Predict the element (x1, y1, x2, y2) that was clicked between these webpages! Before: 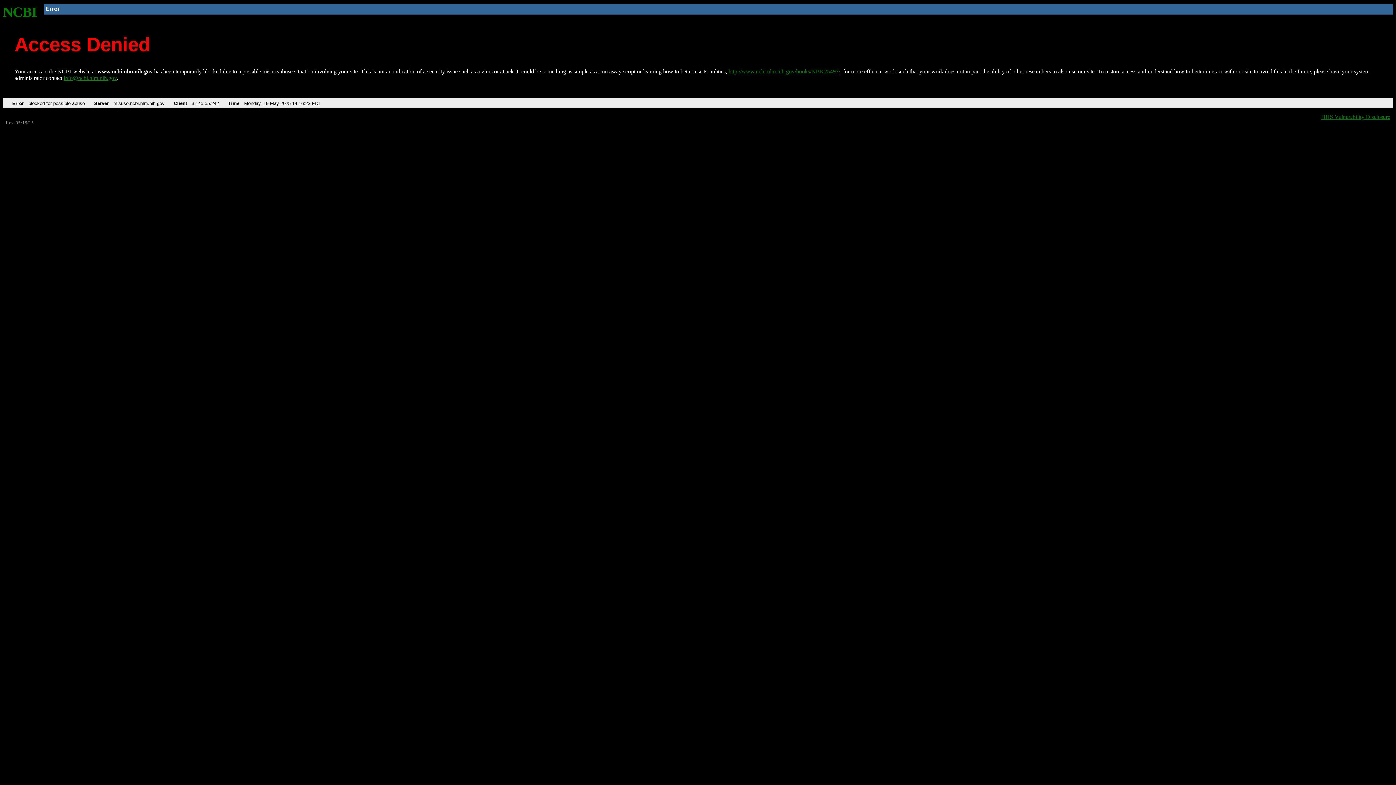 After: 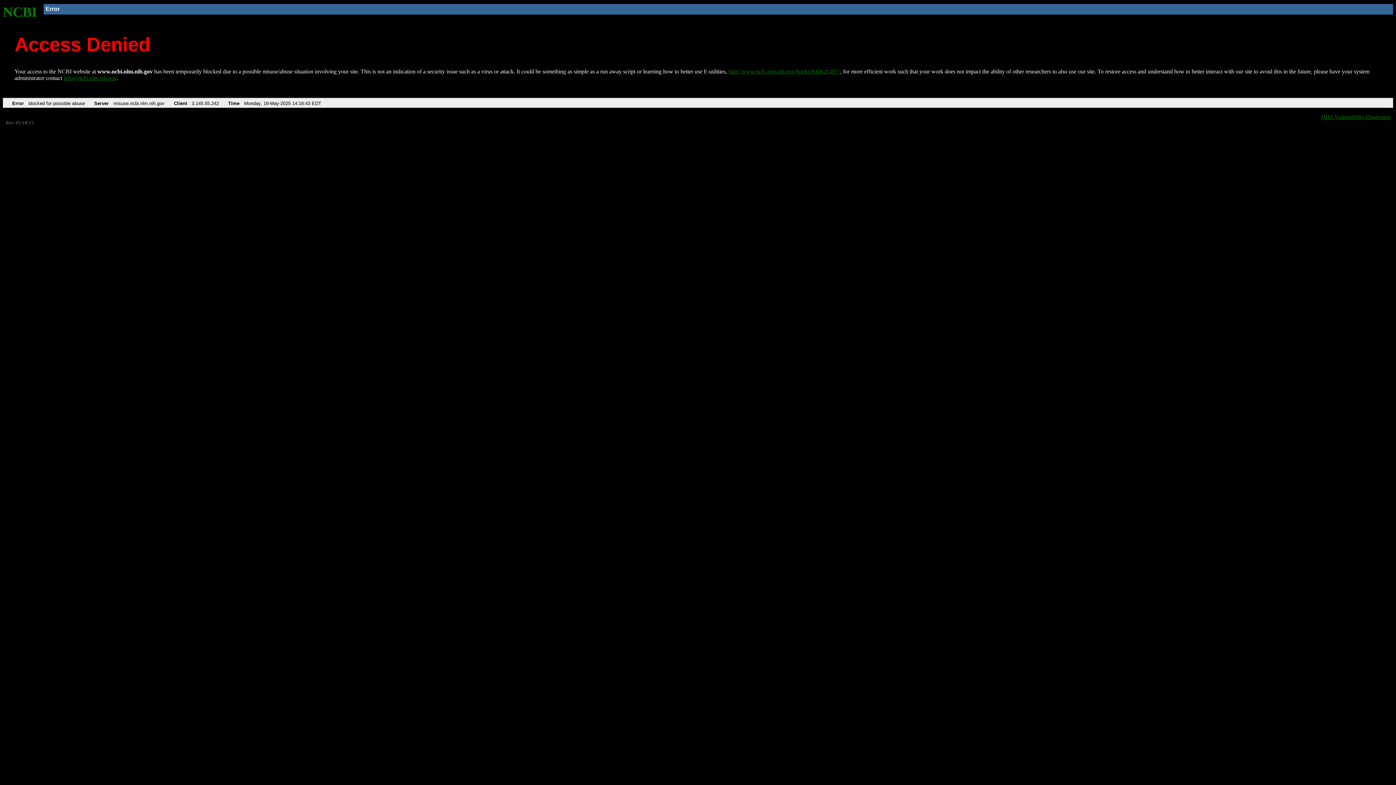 Action: label: NCBI bbox: (2, 4, 37, 19)